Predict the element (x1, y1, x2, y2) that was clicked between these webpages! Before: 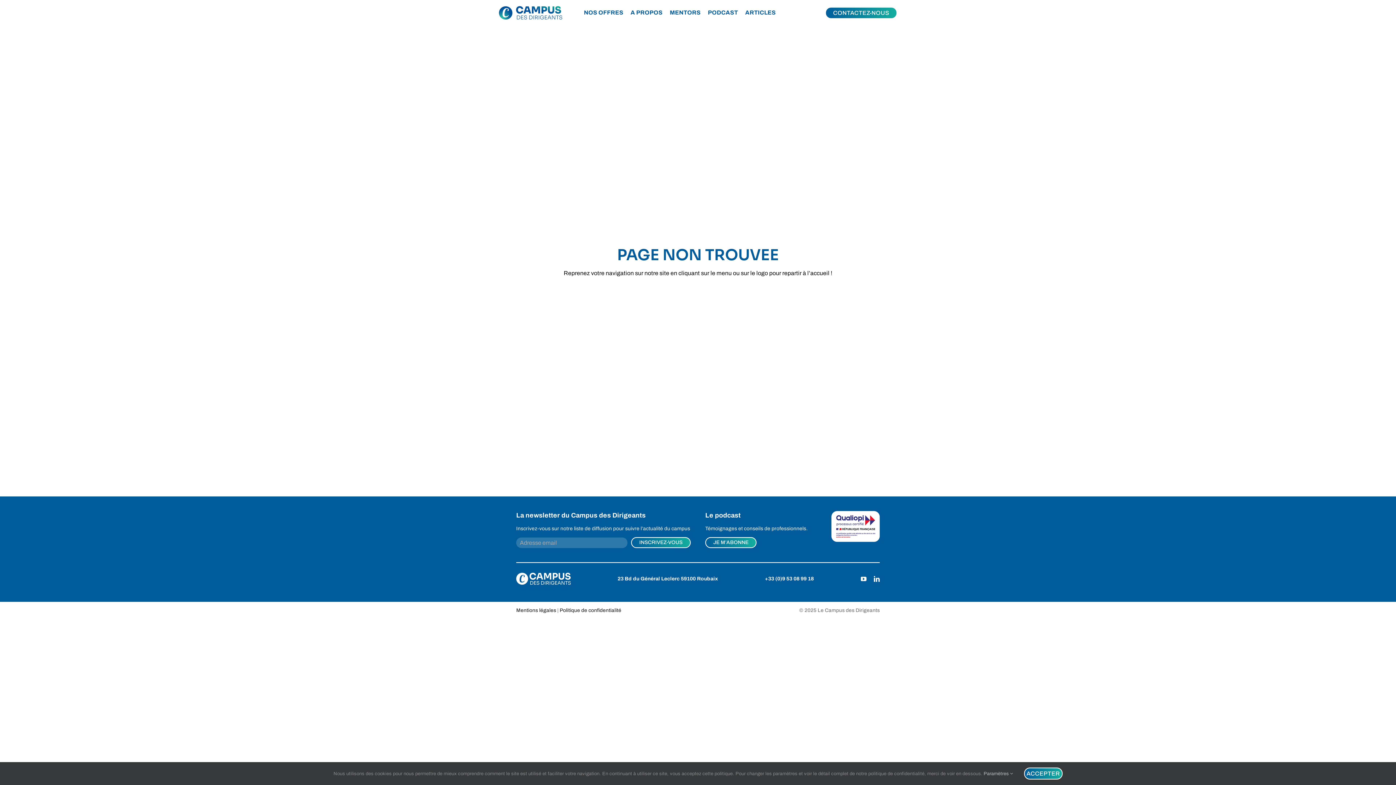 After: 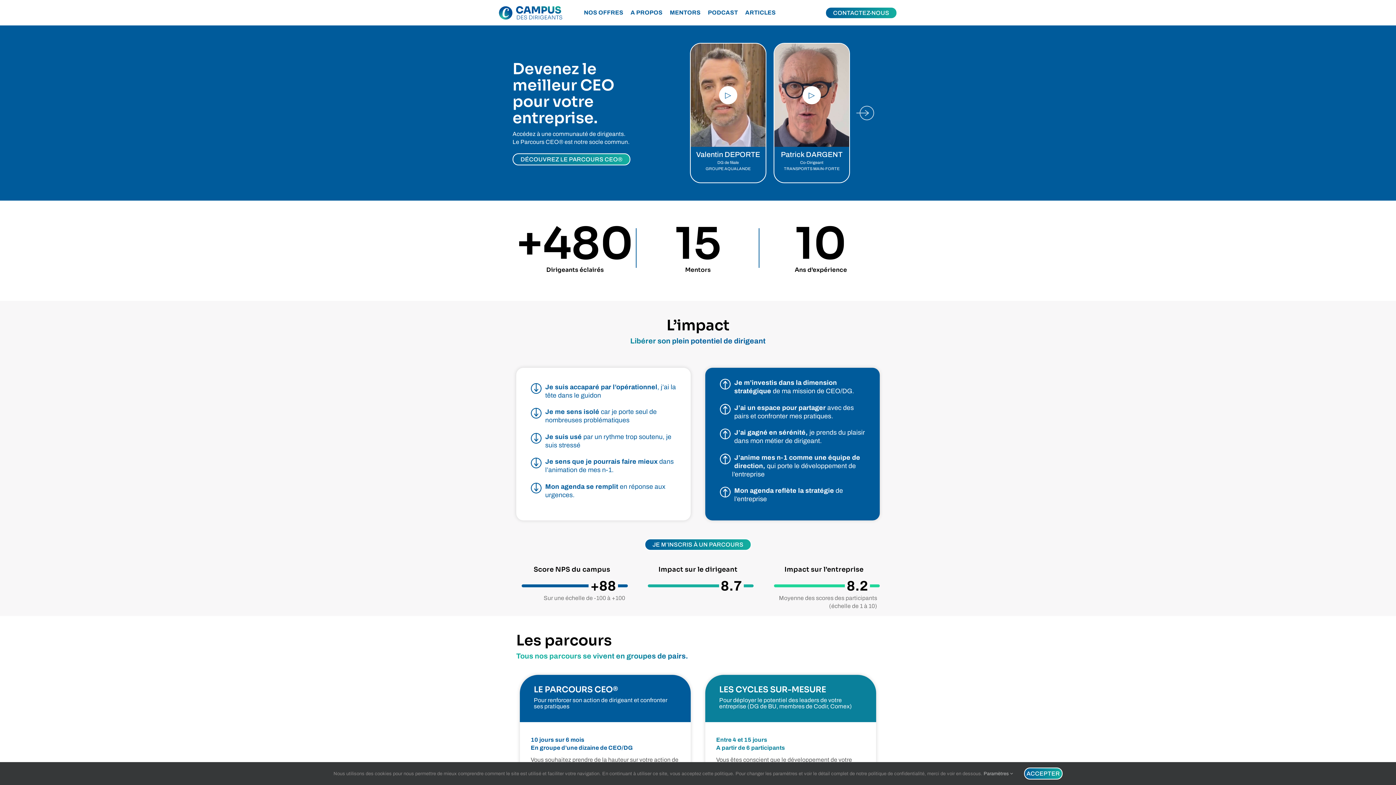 Action: bbox: (516, 572, 570, 578) label: Le-Campus-blanc